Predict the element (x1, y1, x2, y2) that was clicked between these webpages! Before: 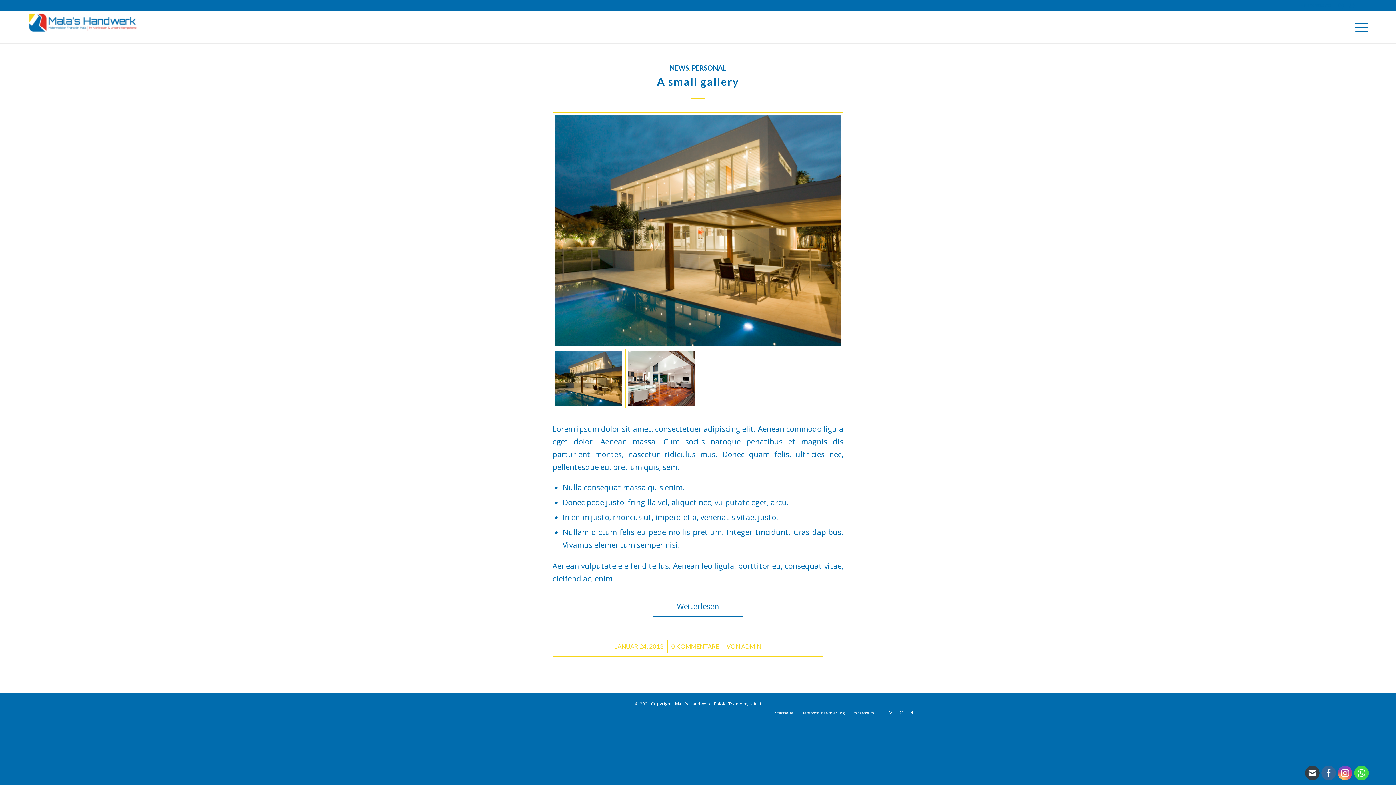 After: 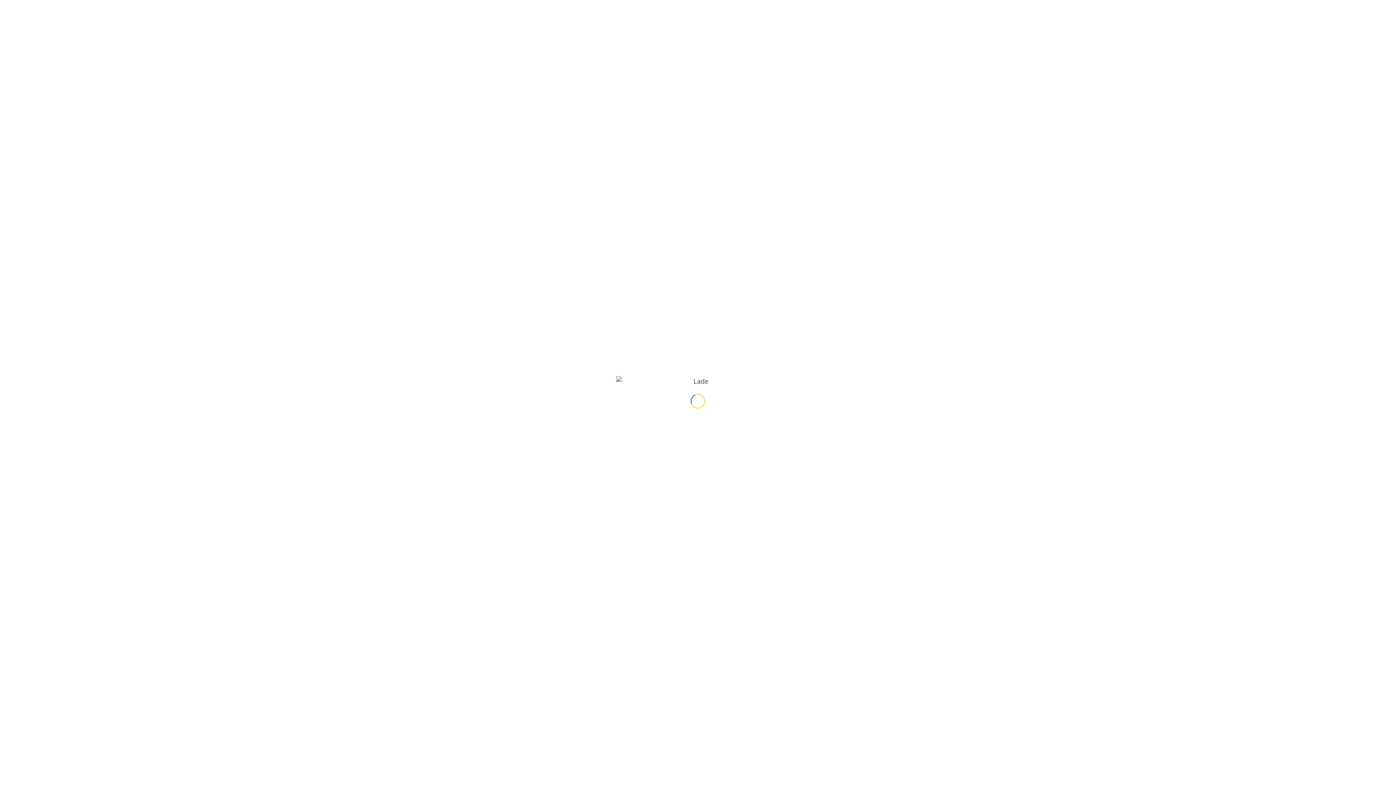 Action: label: ADMIN bbox: (741, 642, 761, 650)